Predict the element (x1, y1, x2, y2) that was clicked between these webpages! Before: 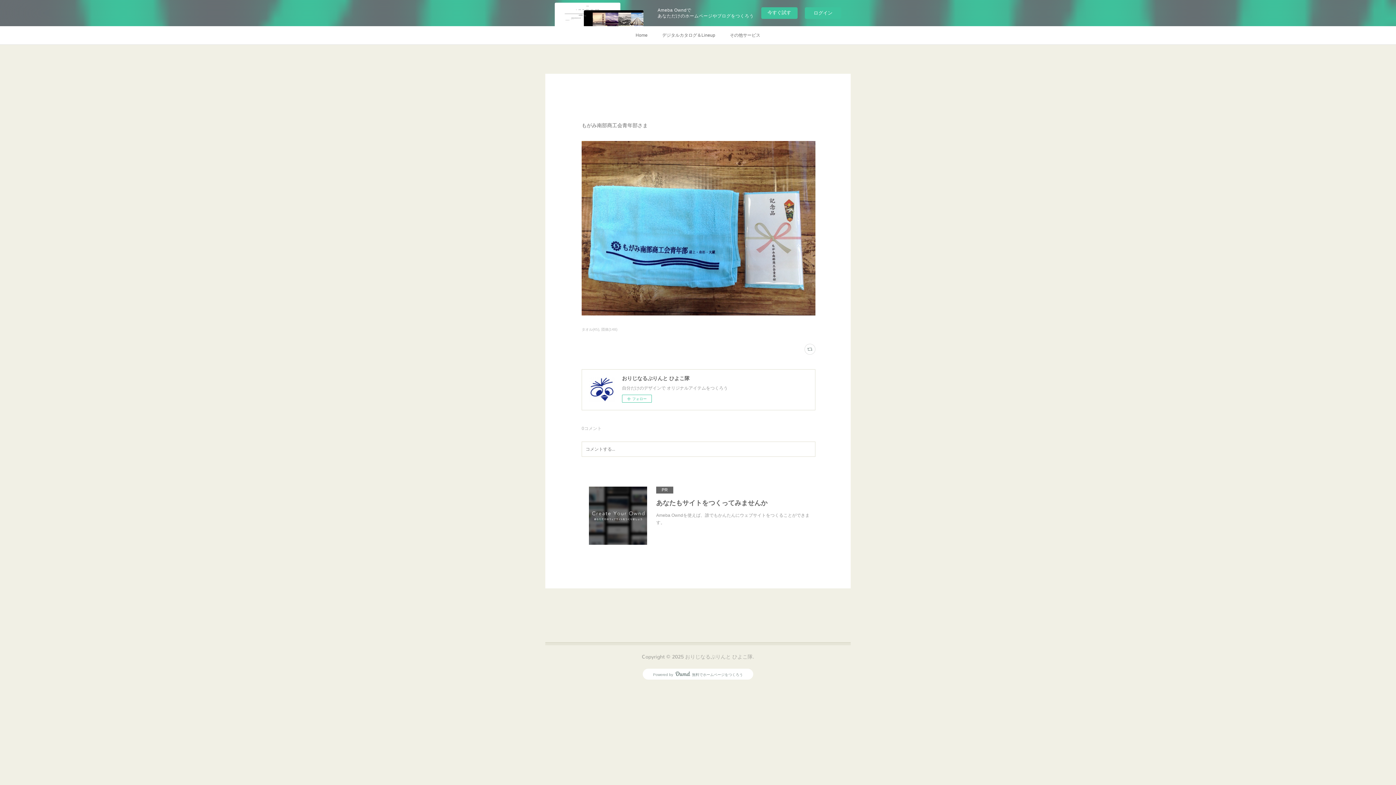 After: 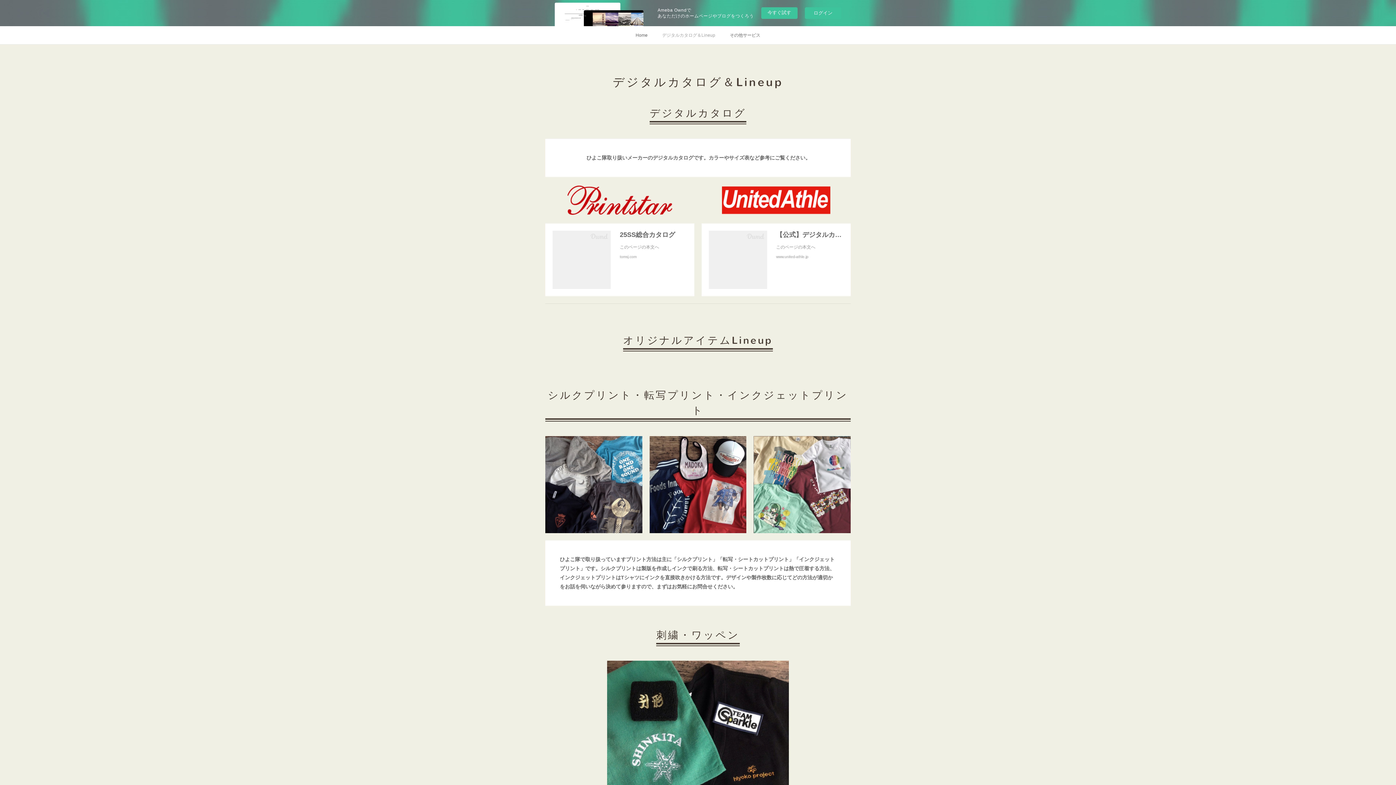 Action: bbox: (655, 26, 722, 44) label: デジタルカタログ＆Lineup